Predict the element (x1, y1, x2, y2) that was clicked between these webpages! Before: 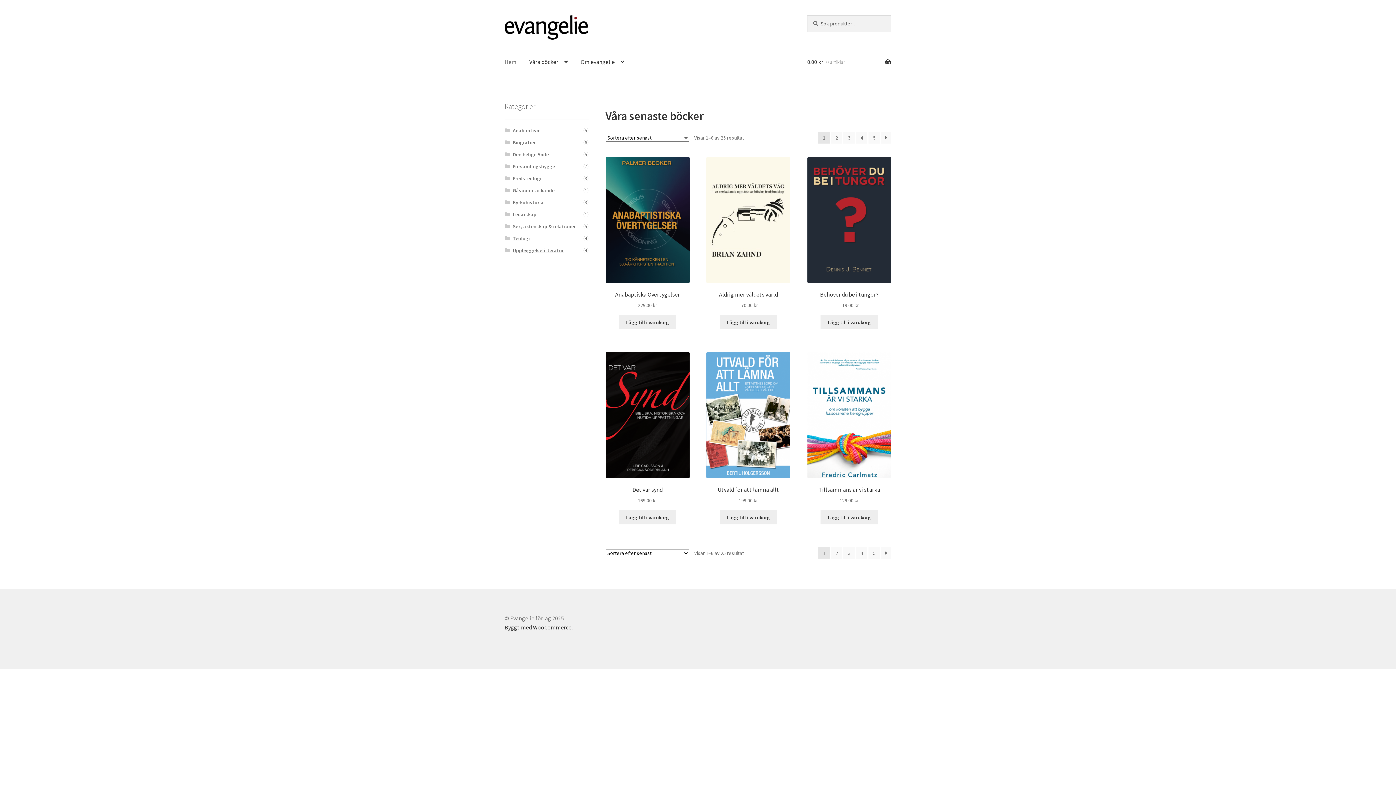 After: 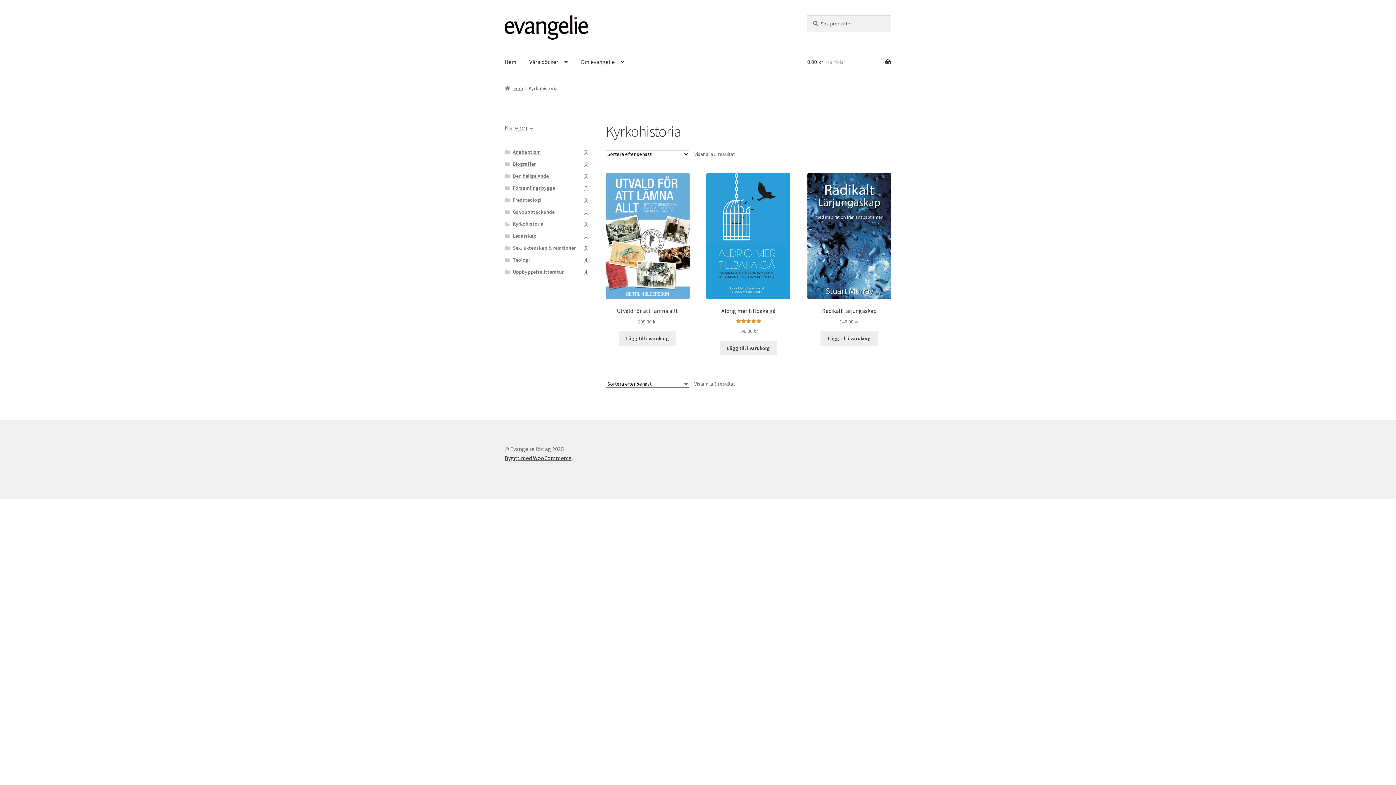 Action: bbox: (512, 199, 543, 205) label: Kyrkohistoria